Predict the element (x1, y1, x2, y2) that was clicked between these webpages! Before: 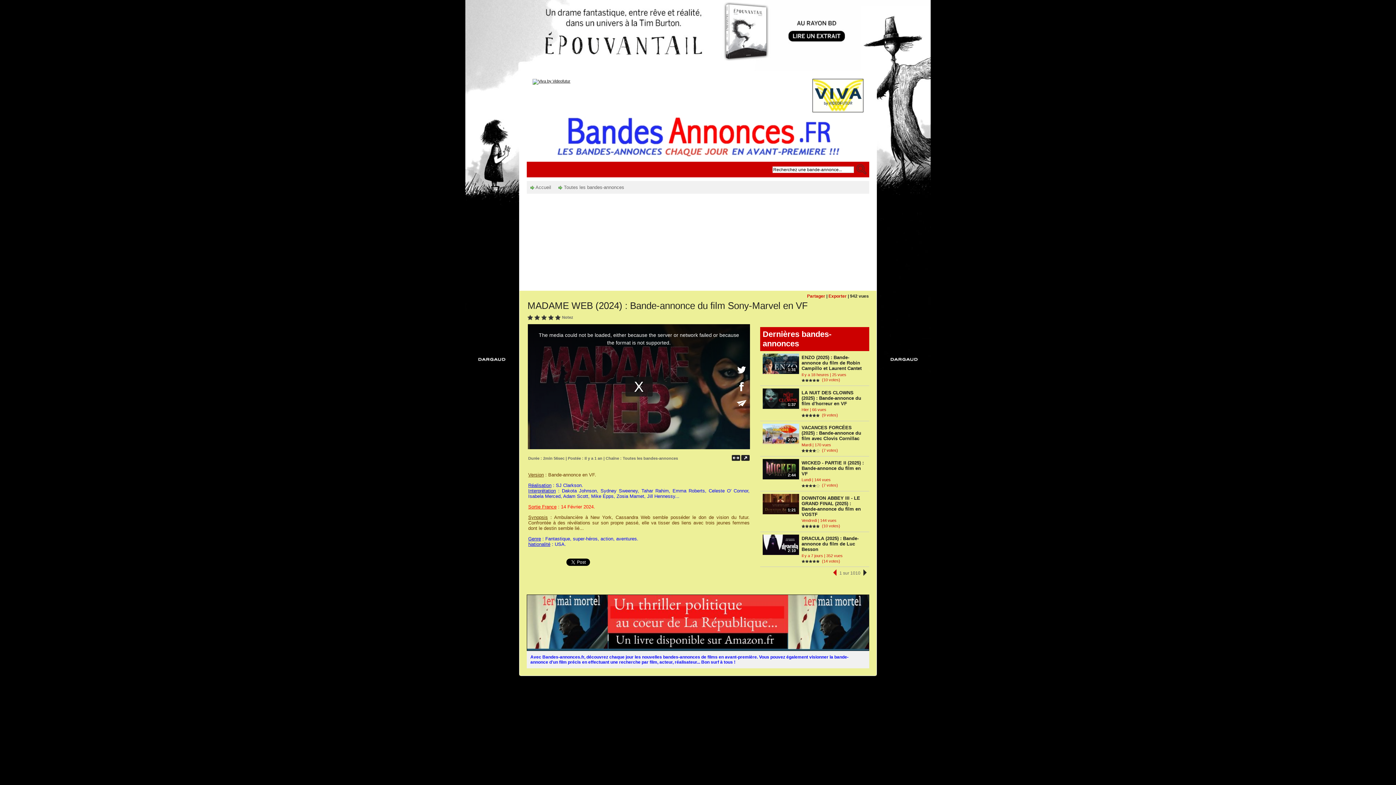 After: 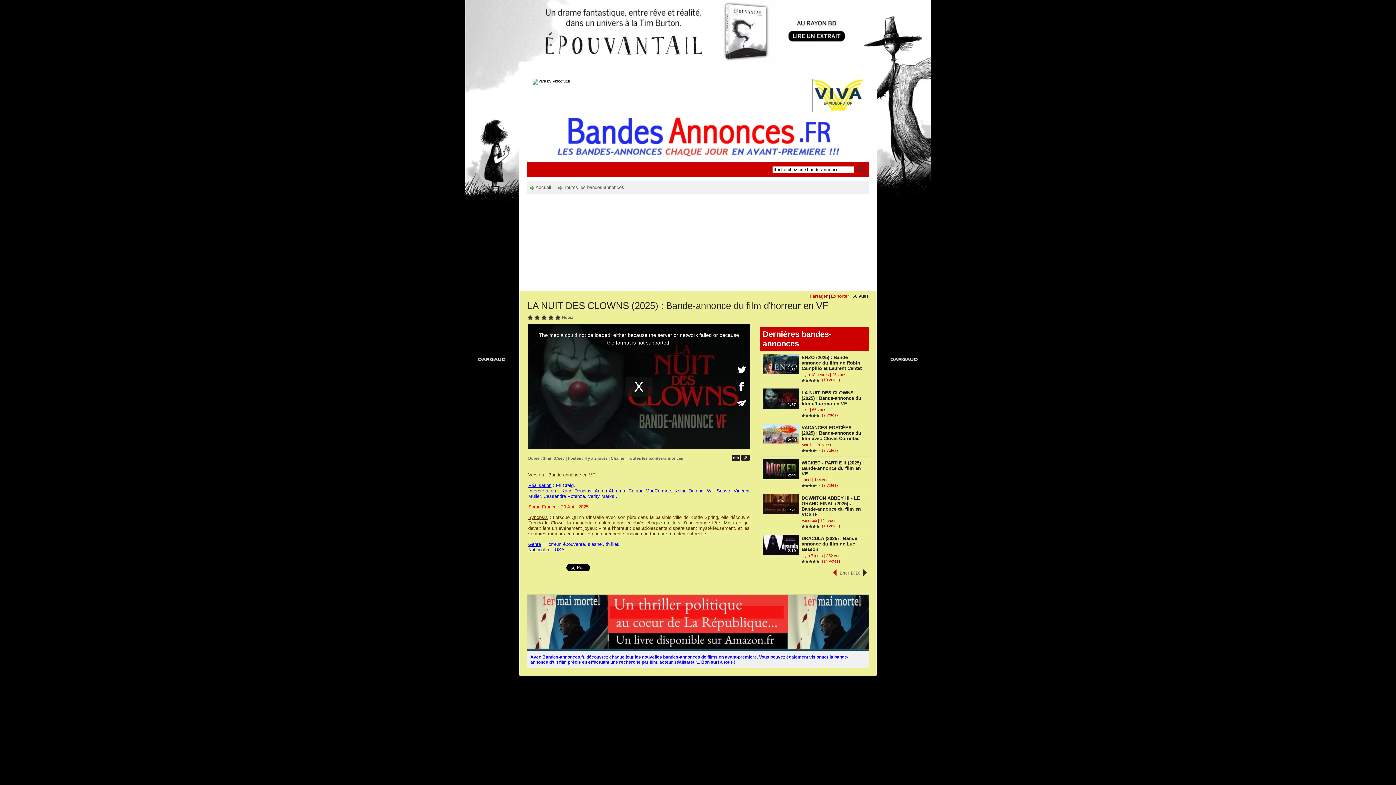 Action: bbox: (801, 390, 861, 406) label: LA NUIT DES CLOWNS (2025) : Bande-annonce du film d'horreur en VF